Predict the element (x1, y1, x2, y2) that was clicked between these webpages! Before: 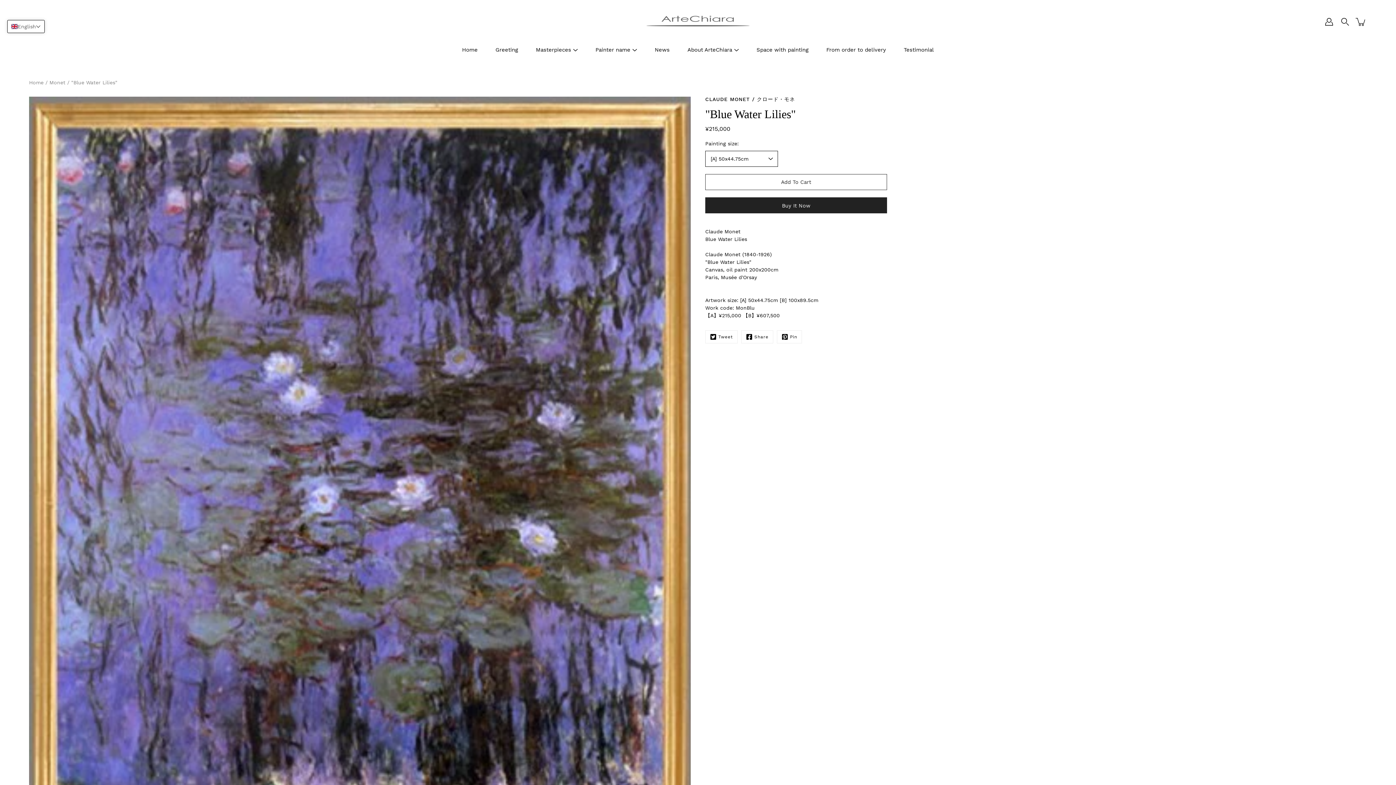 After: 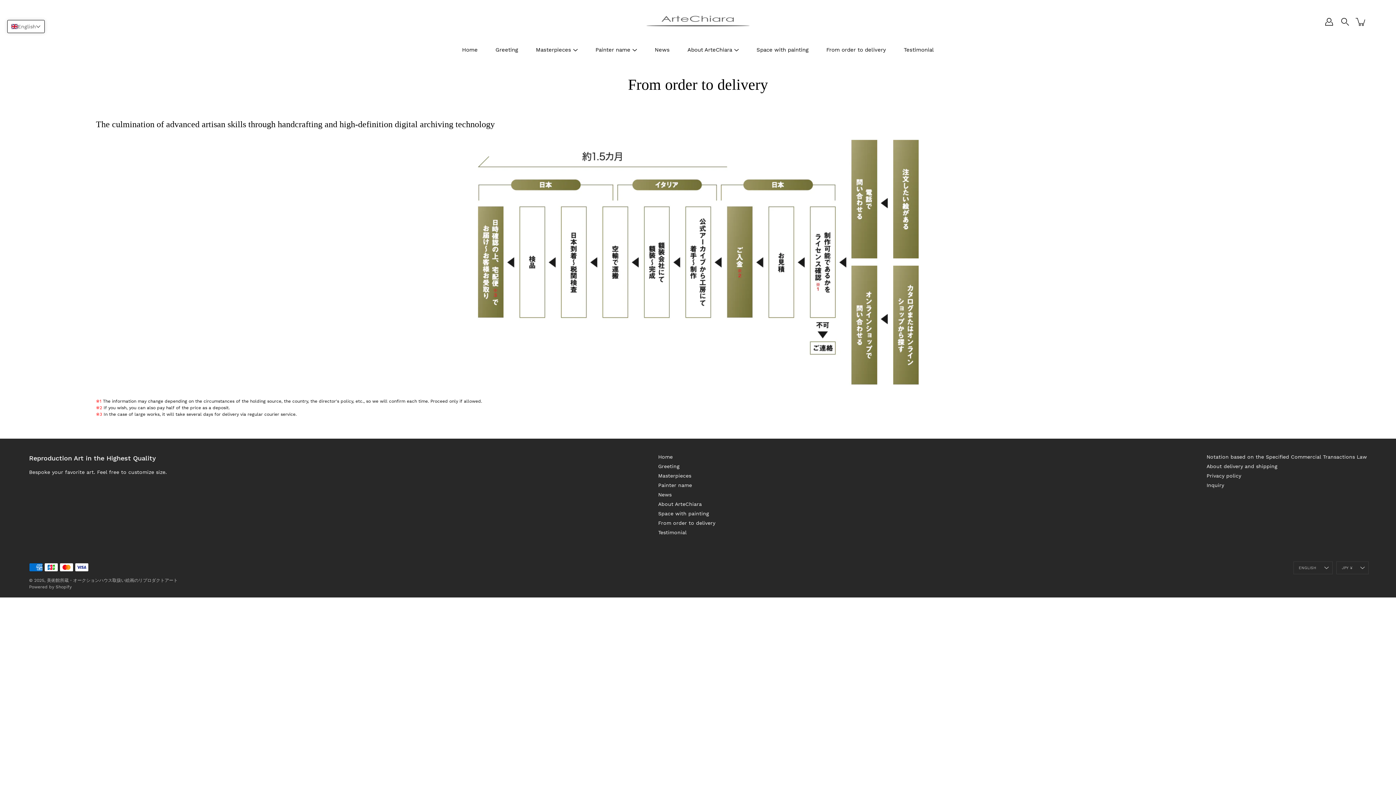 Action: label: From order to delivery bbox: (826, 45, 886, 54)